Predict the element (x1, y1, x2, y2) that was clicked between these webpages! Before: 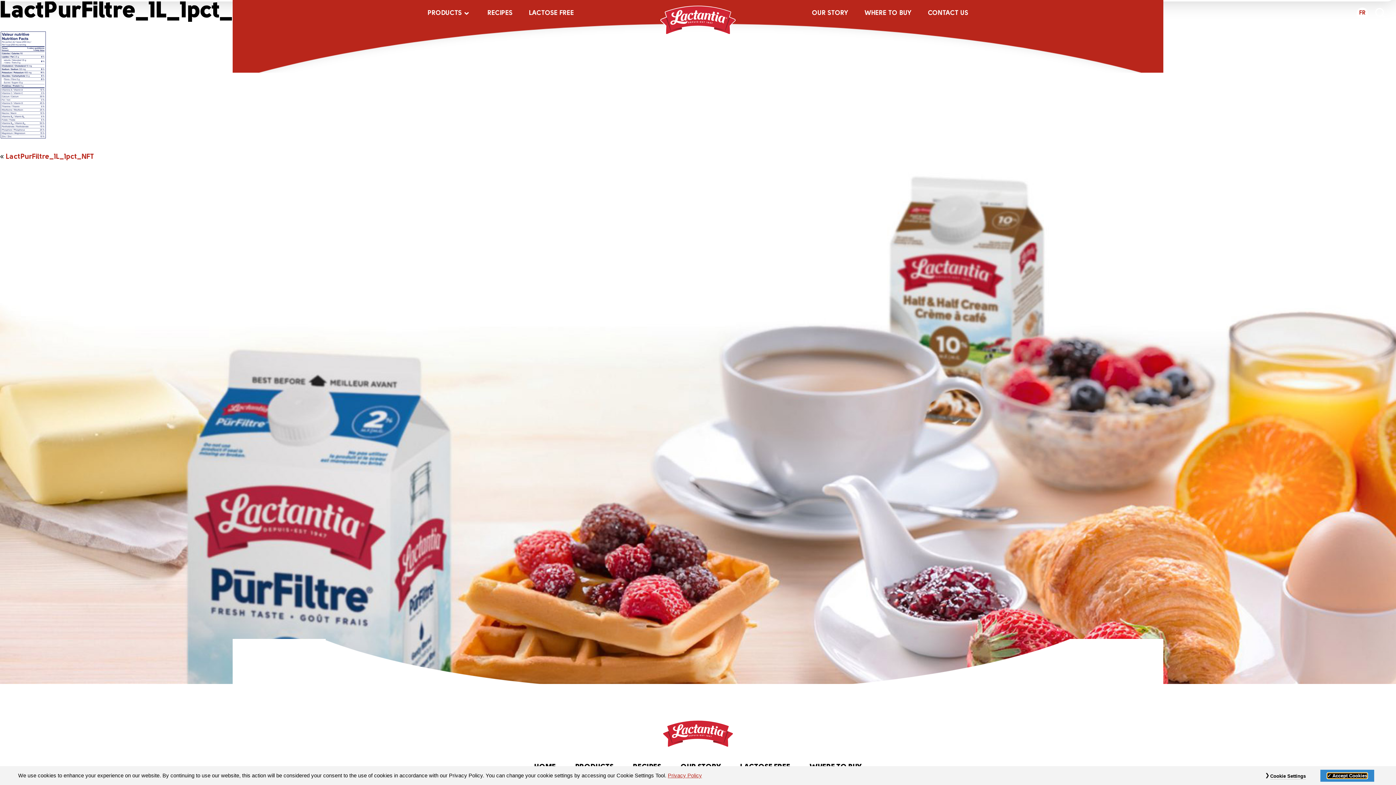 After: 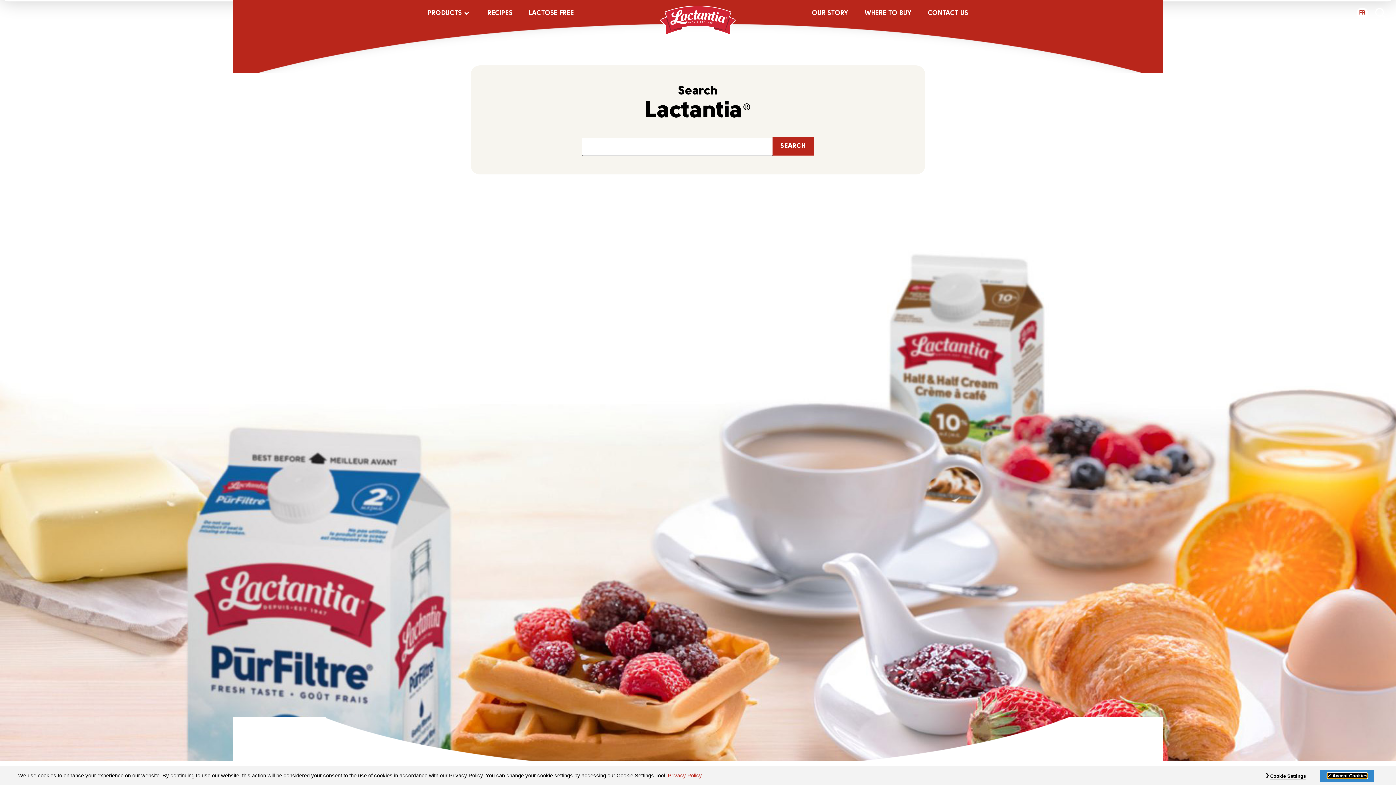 Action: bbox: (1375, 8, 1385, 21)